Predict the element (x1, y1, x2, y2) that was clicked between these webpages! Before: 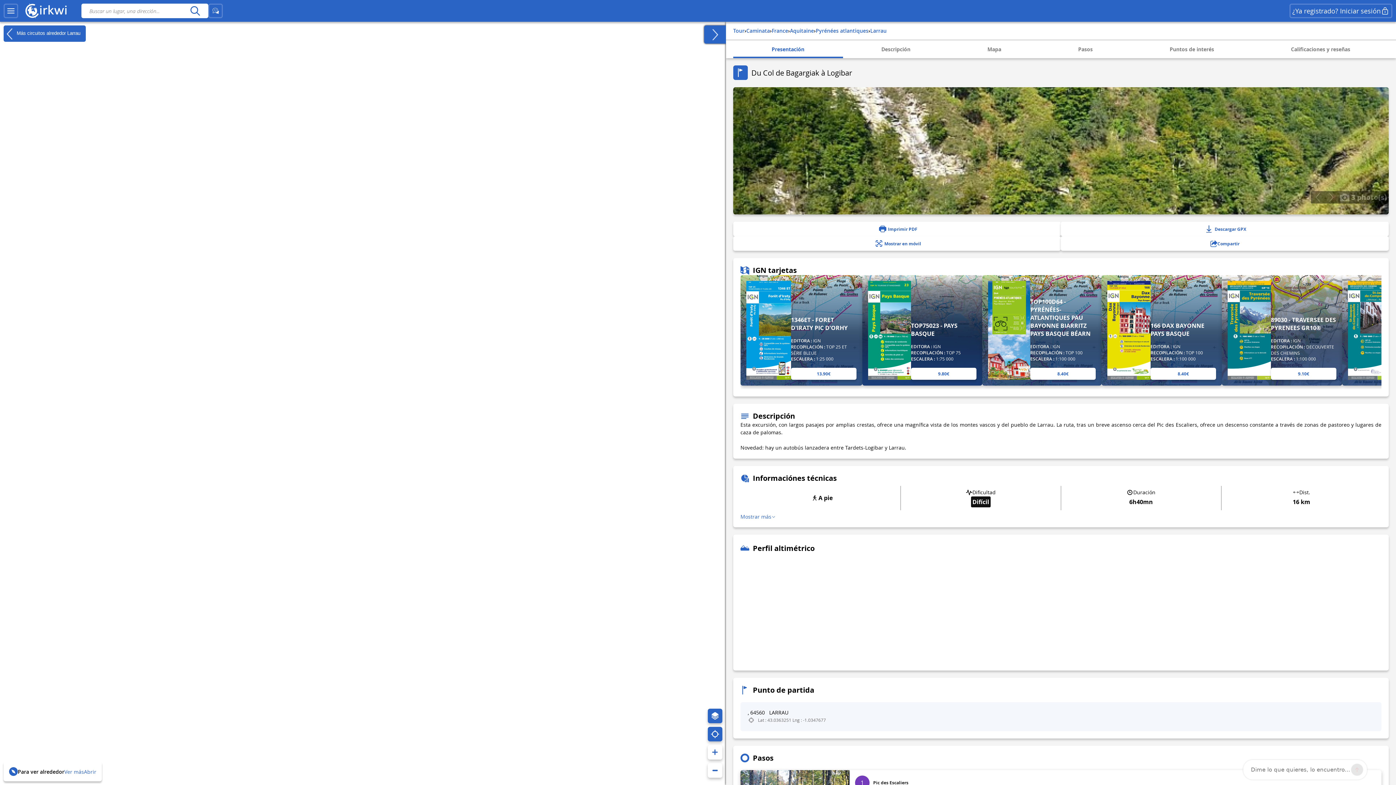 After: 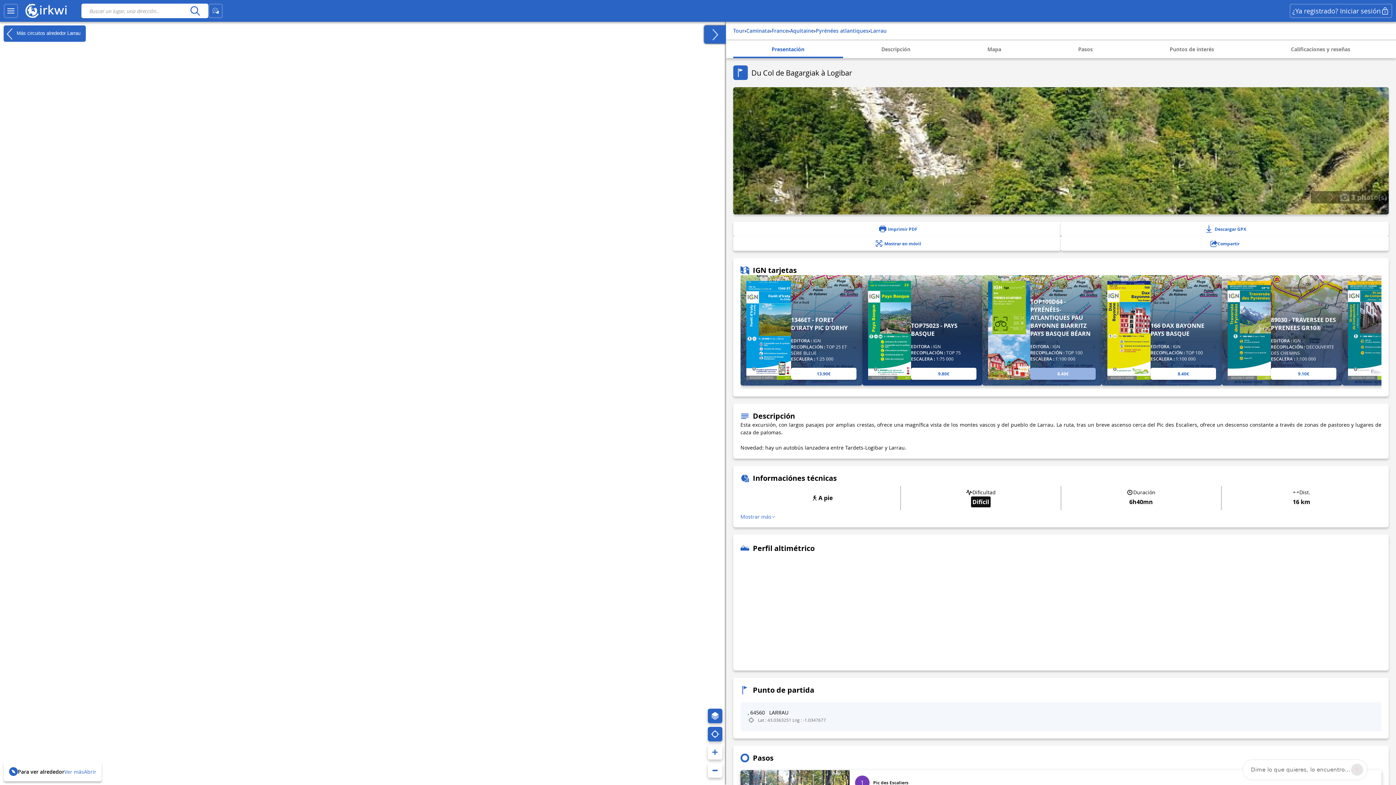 Action: label: TOP100D64 - PYRÉNÉES-ATLANTIQUES PAU BAYONNE BIARRITZ PAYS BASQUE BÉARN
EDITORA : IGN
RECOPILACIÓN : TOP 100
ESCALERA : 1:100 000
8.40€ bbox: (982, 275, 1101, 385)